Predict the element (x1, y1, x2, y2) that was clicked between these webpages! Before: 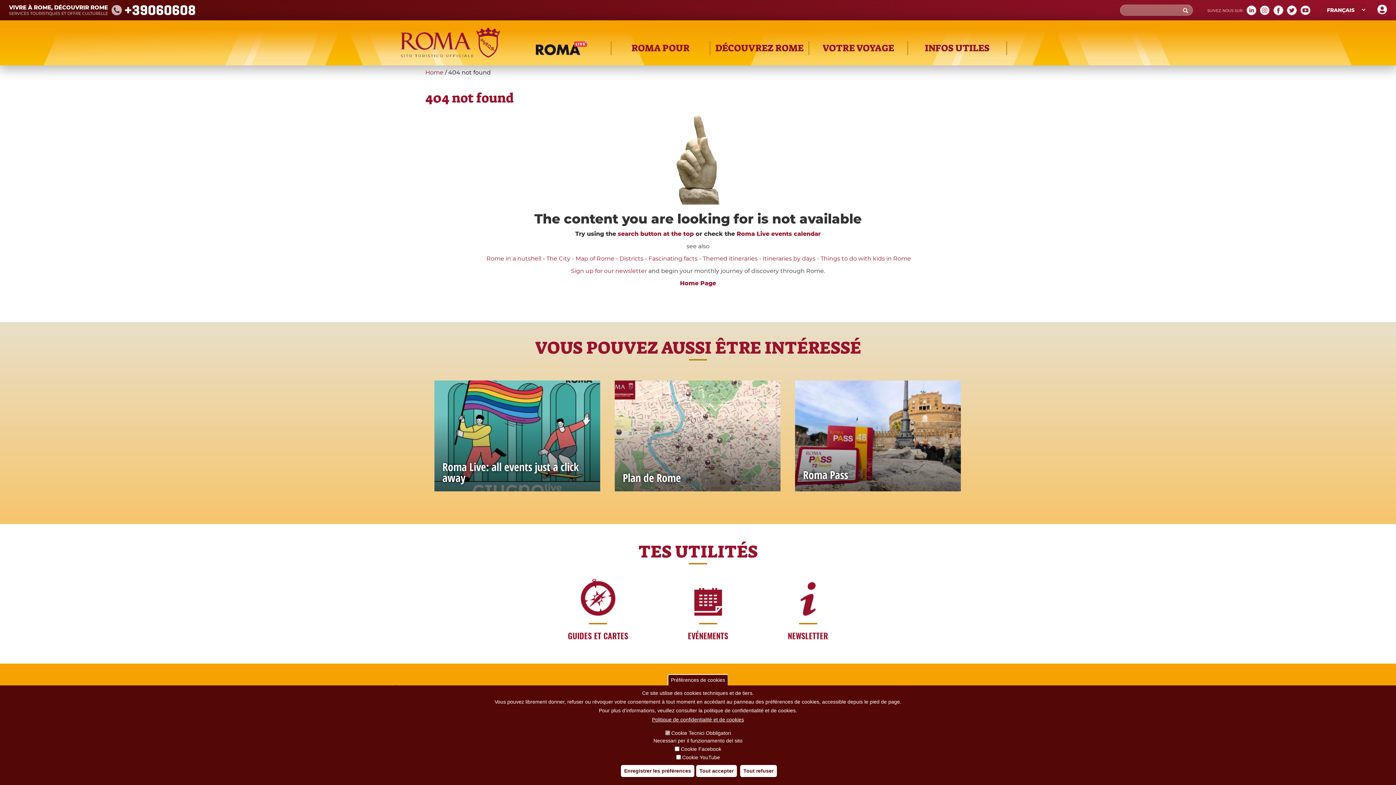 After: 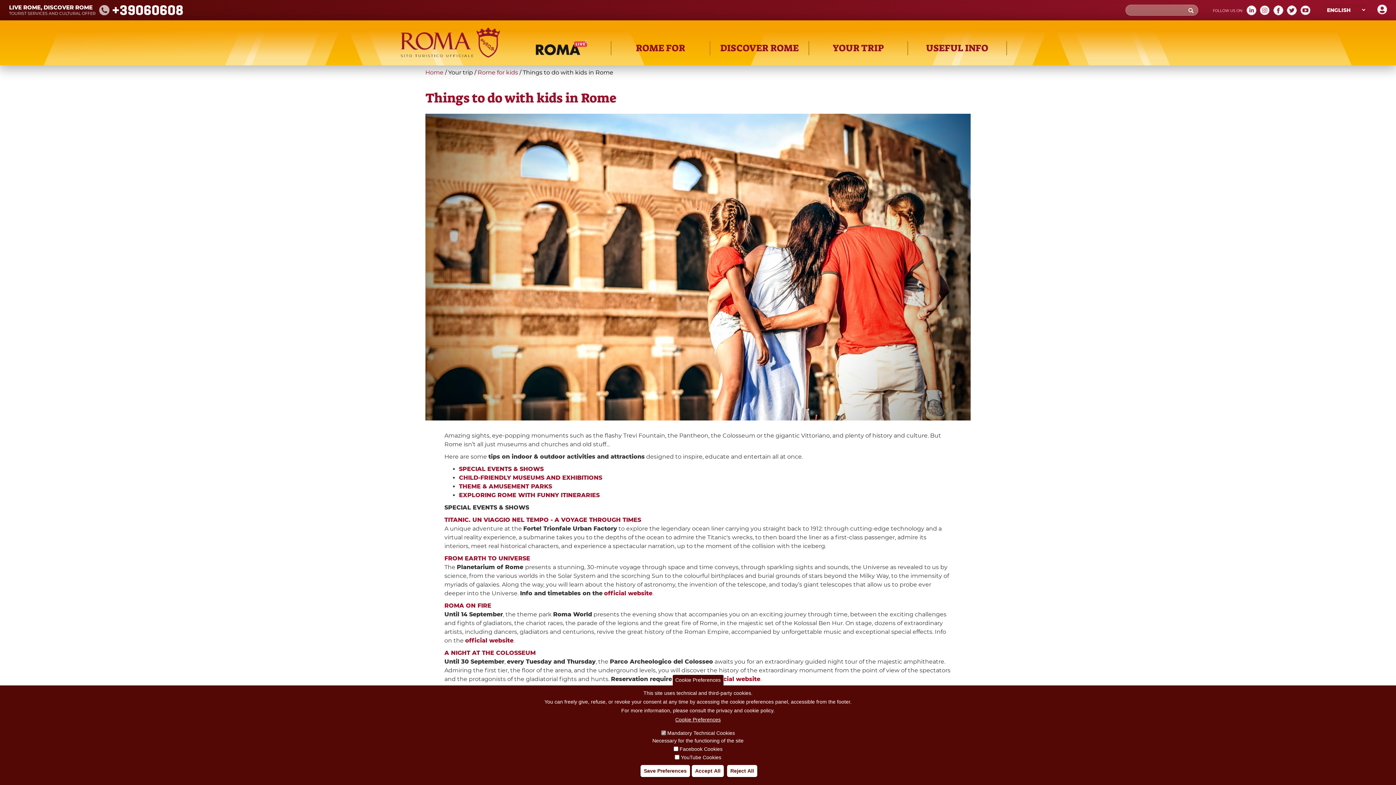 Action: bbox: (820, 255, 911, 262) label: Things to do with kids in Rome